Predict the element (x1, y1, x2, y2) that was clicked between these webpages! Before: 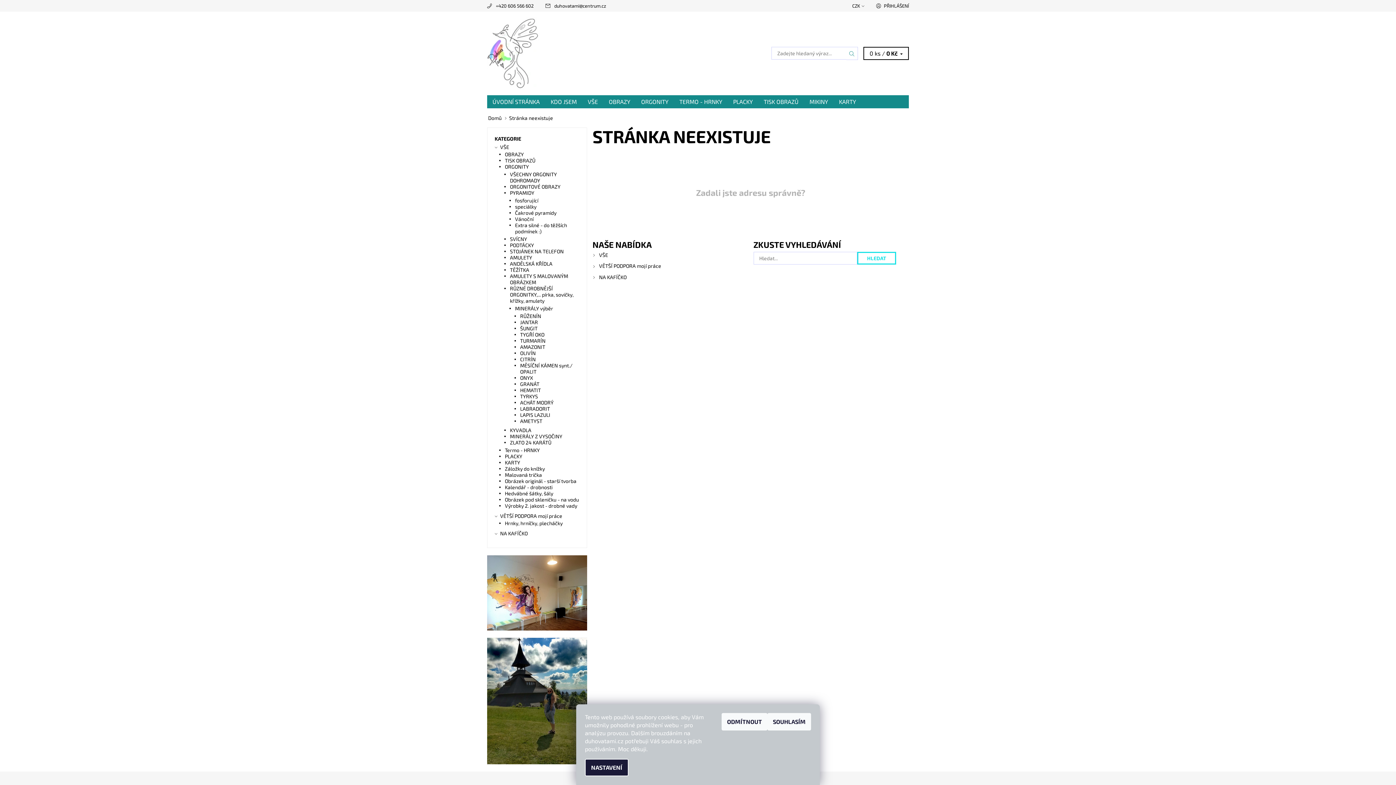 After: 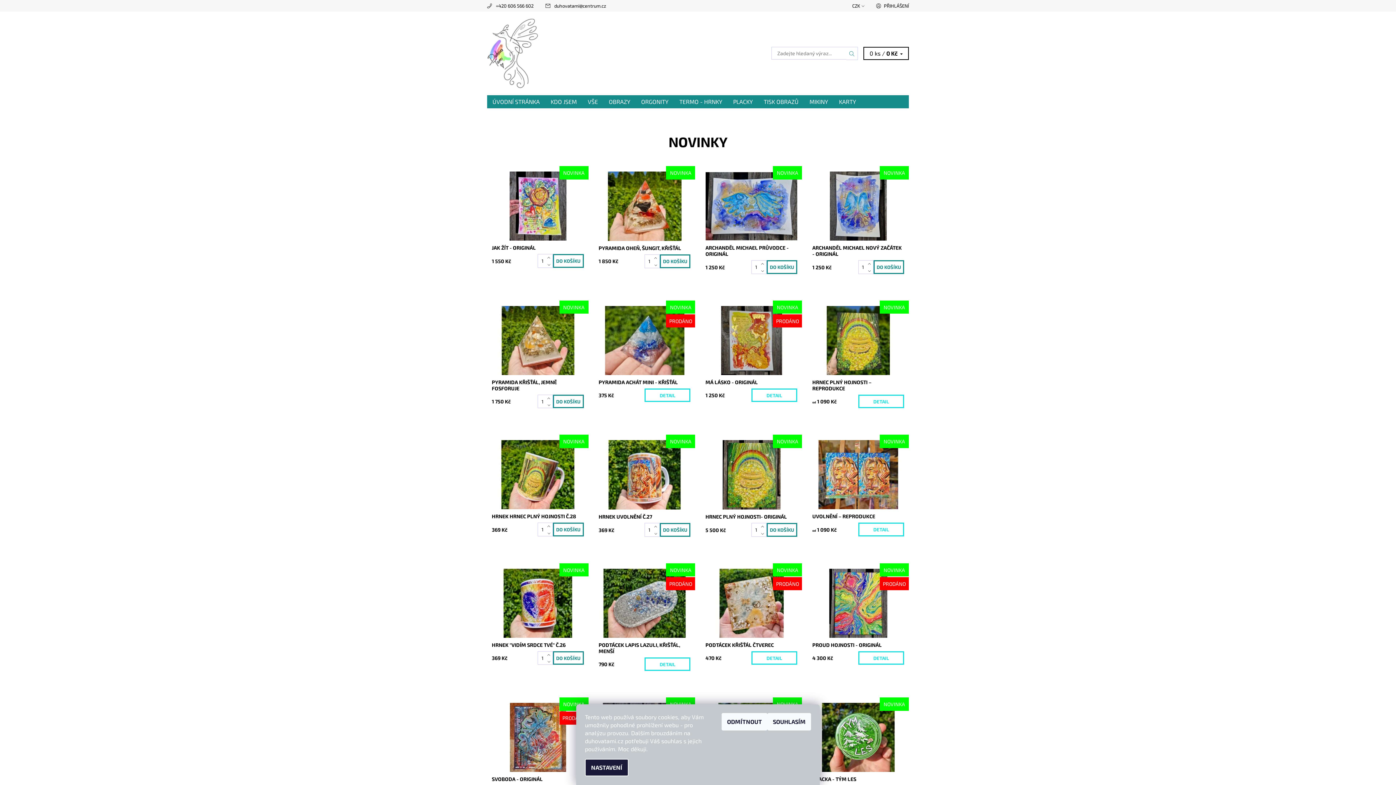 Action: bbox: (487, 95, 545, 108) label: ÚVODNÍ STRÁNKA